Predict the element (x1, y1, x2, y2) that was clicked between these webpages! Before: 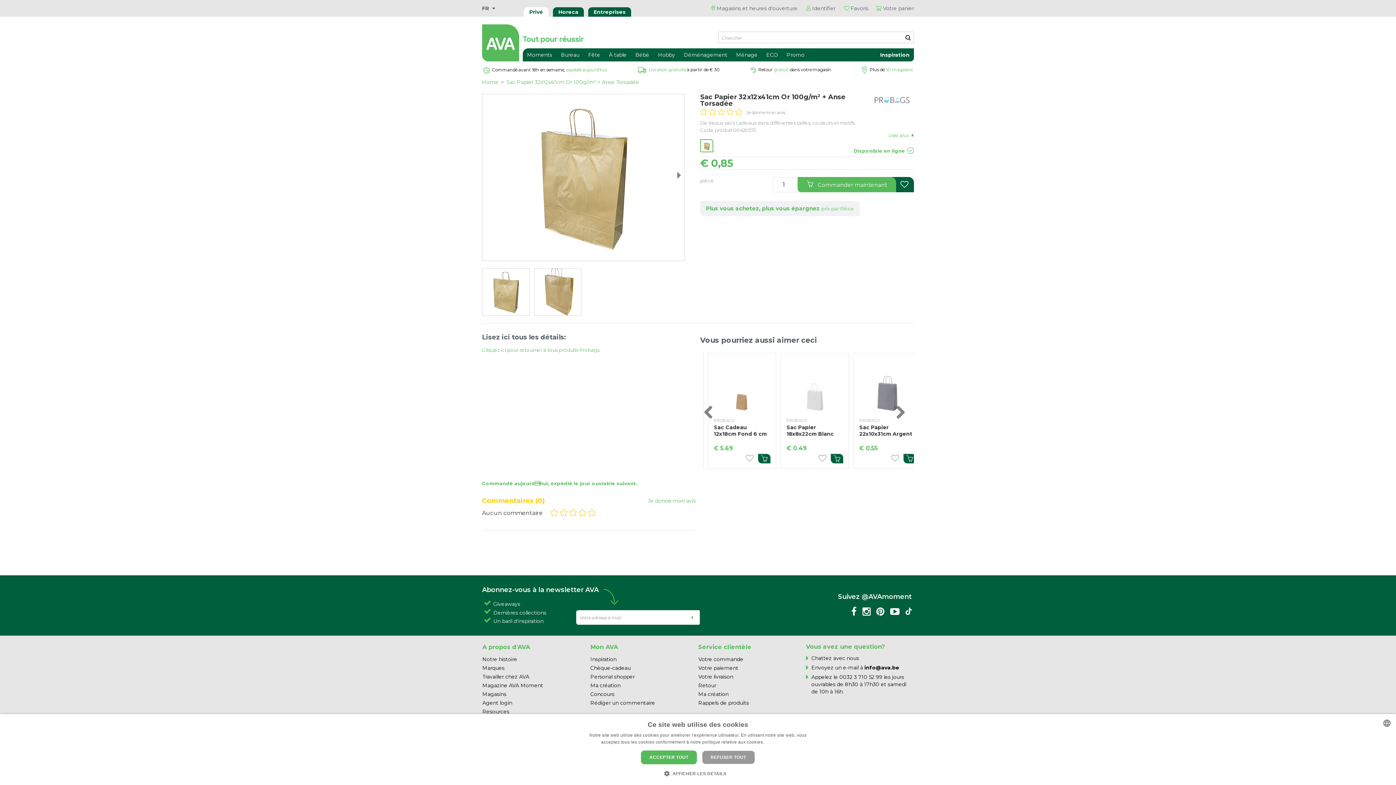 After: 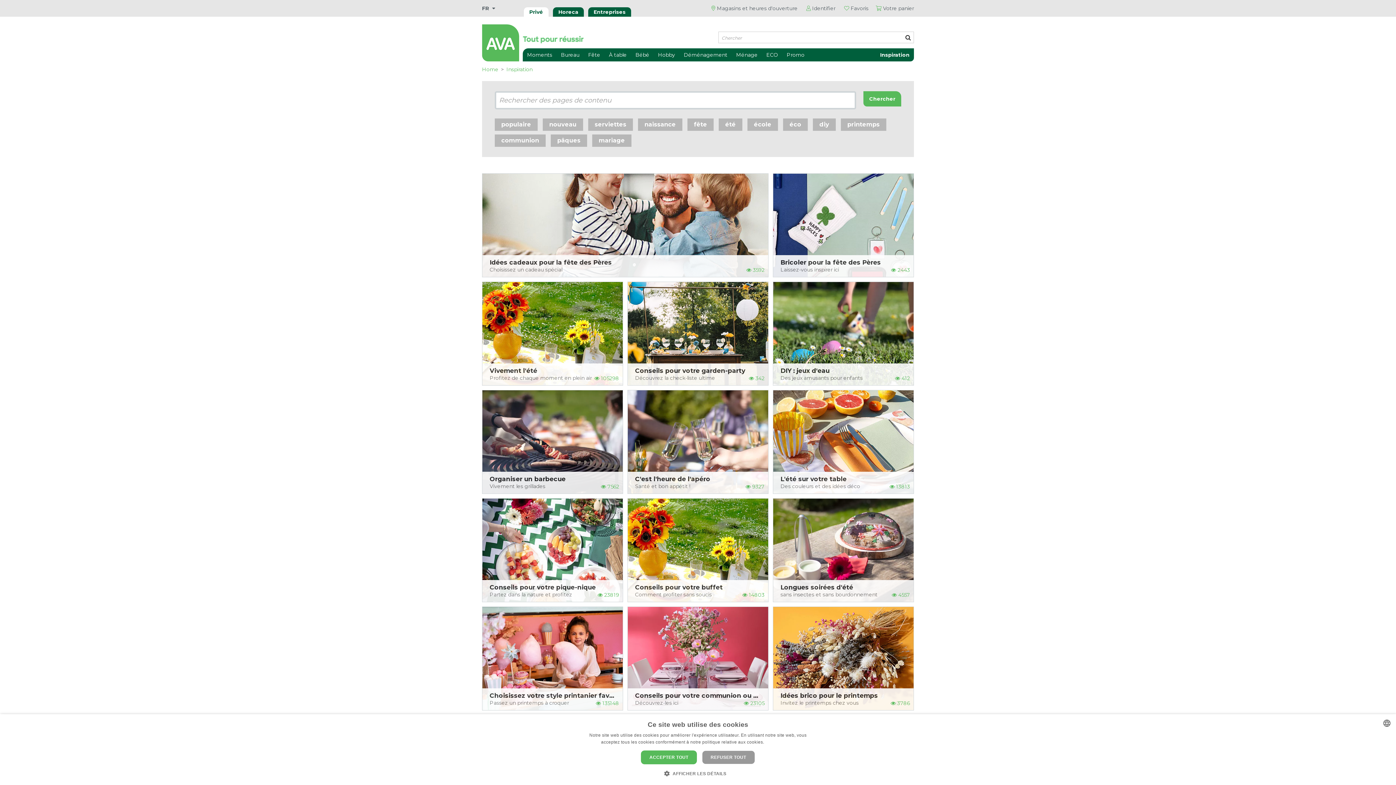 Action: label: Inspiration bbox: (876, 48, 914, 61)